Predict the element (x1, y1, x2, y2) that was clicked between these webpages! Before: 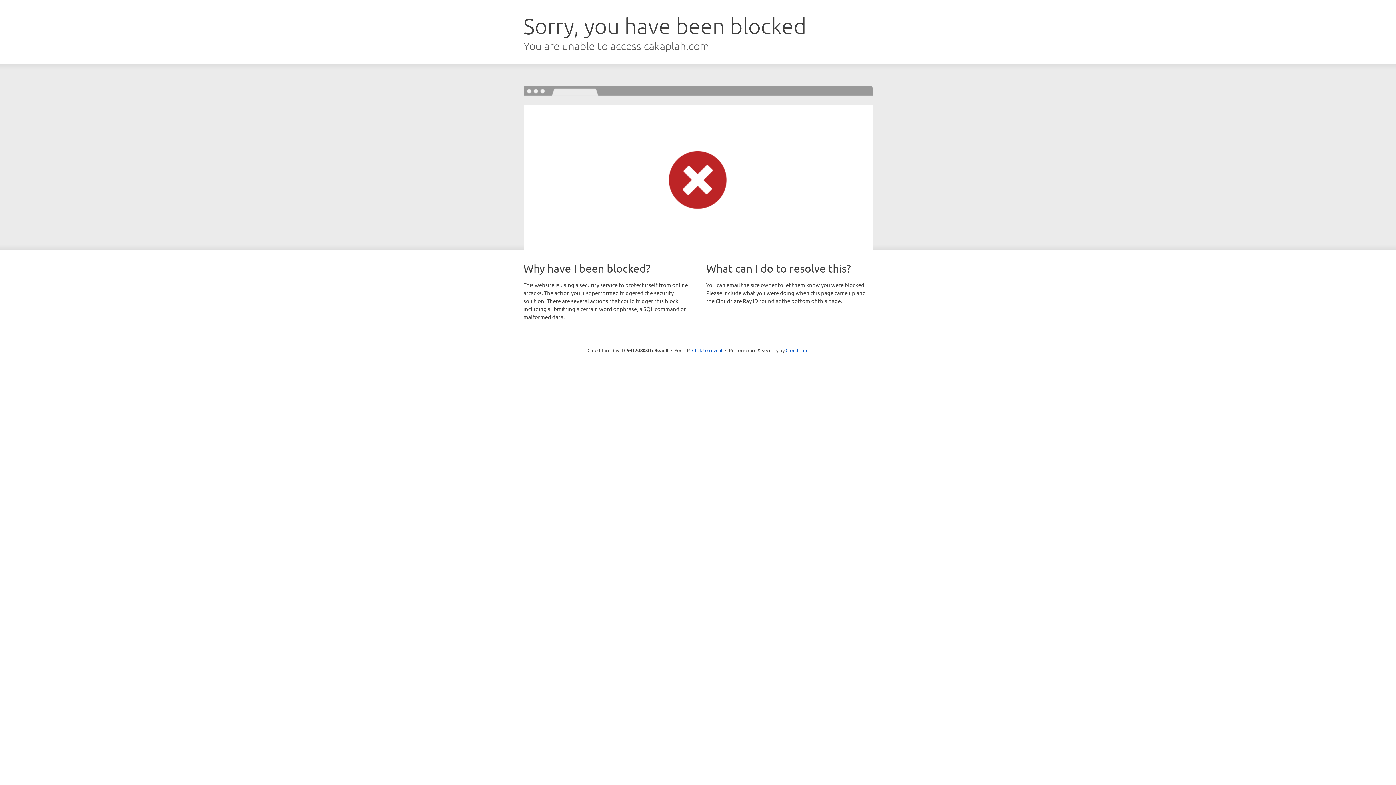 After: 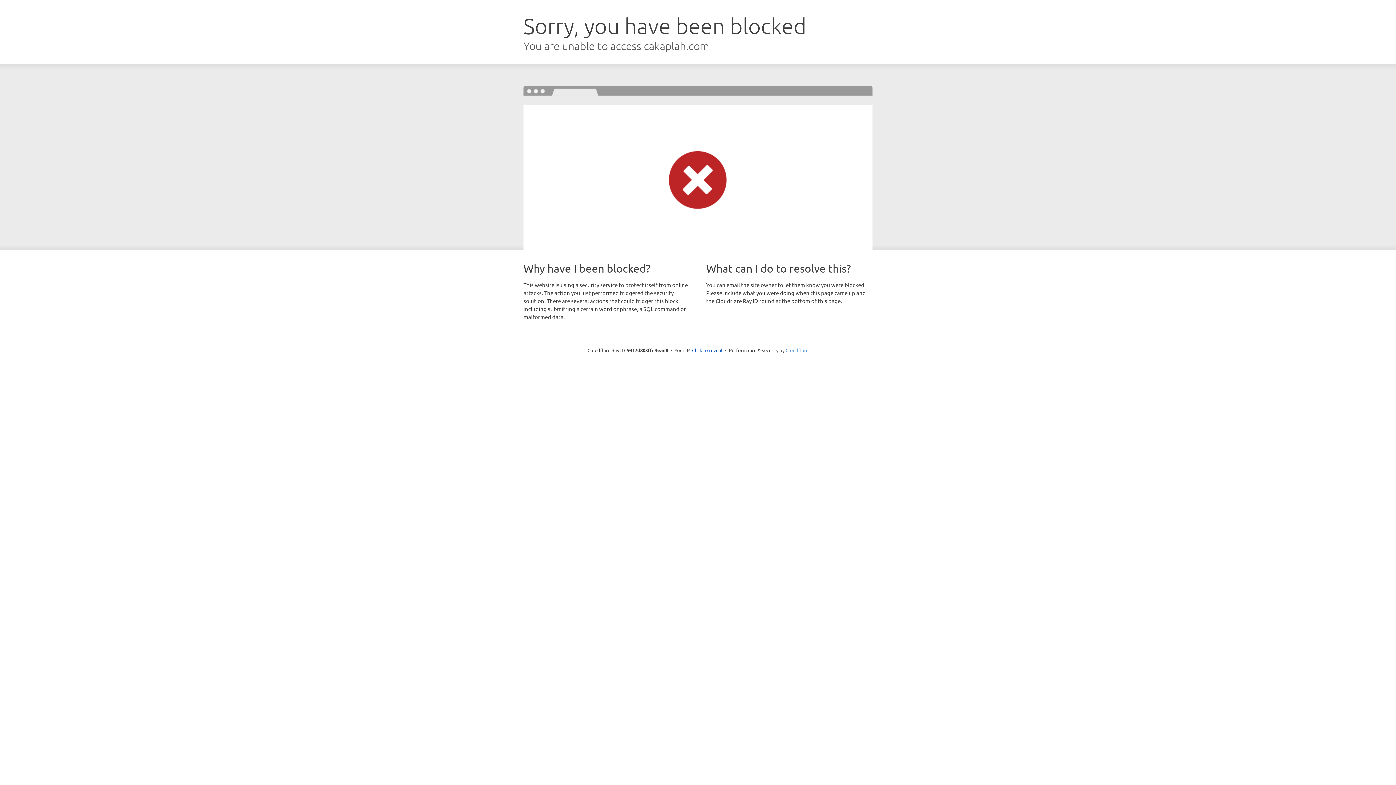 Action: label: Cloudflare bbox: (785, 347, 808, 353)